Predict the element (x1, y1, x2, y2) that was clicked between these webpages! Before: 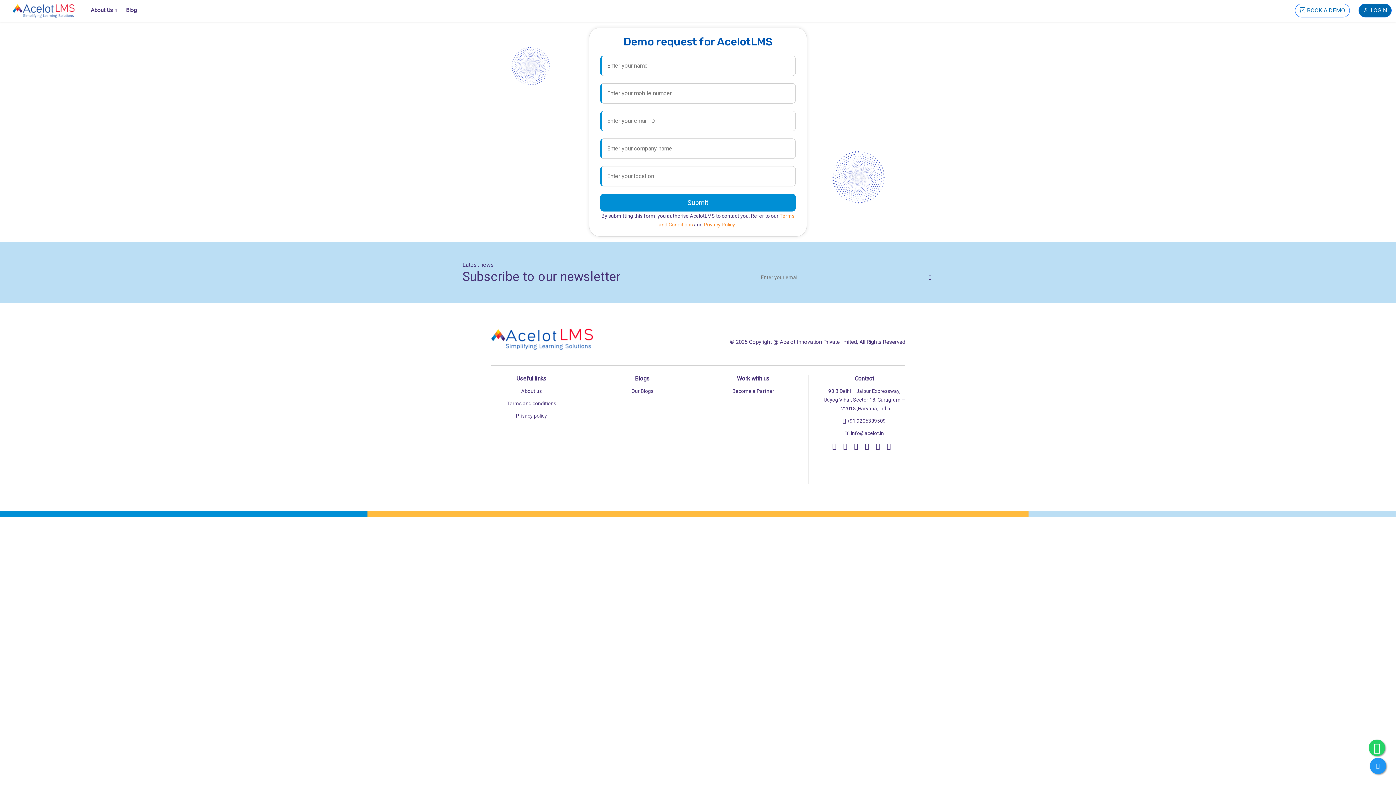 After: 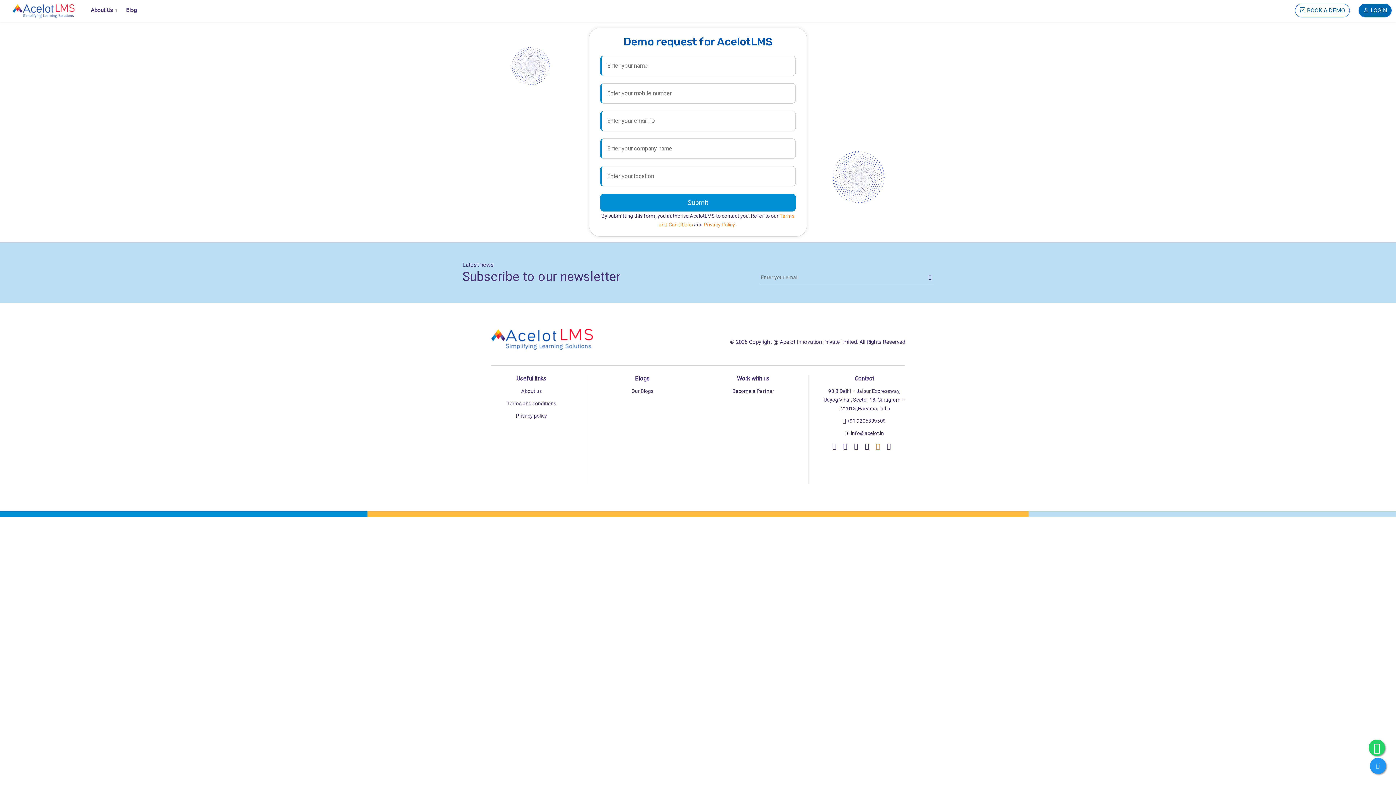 Action: bbox: (876, 442, 880, 450)